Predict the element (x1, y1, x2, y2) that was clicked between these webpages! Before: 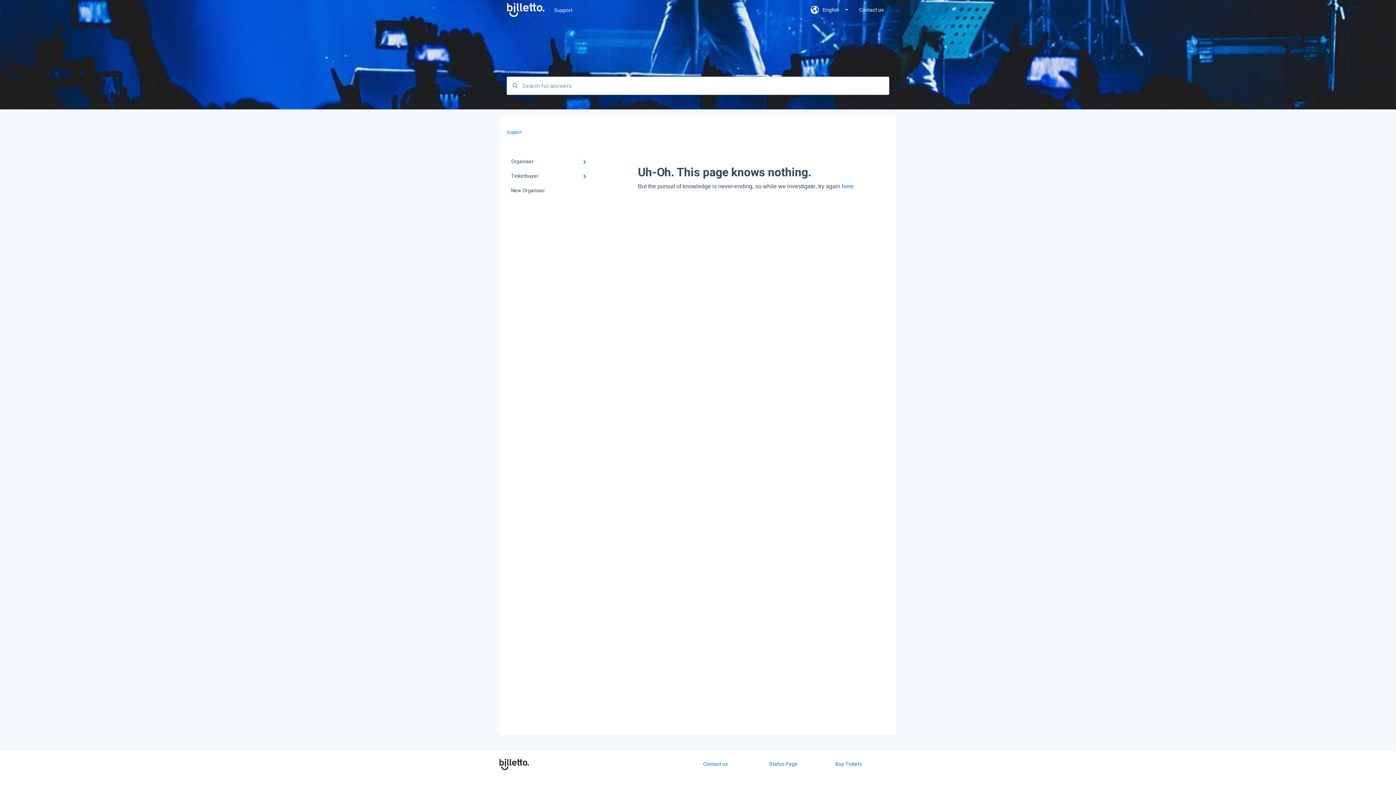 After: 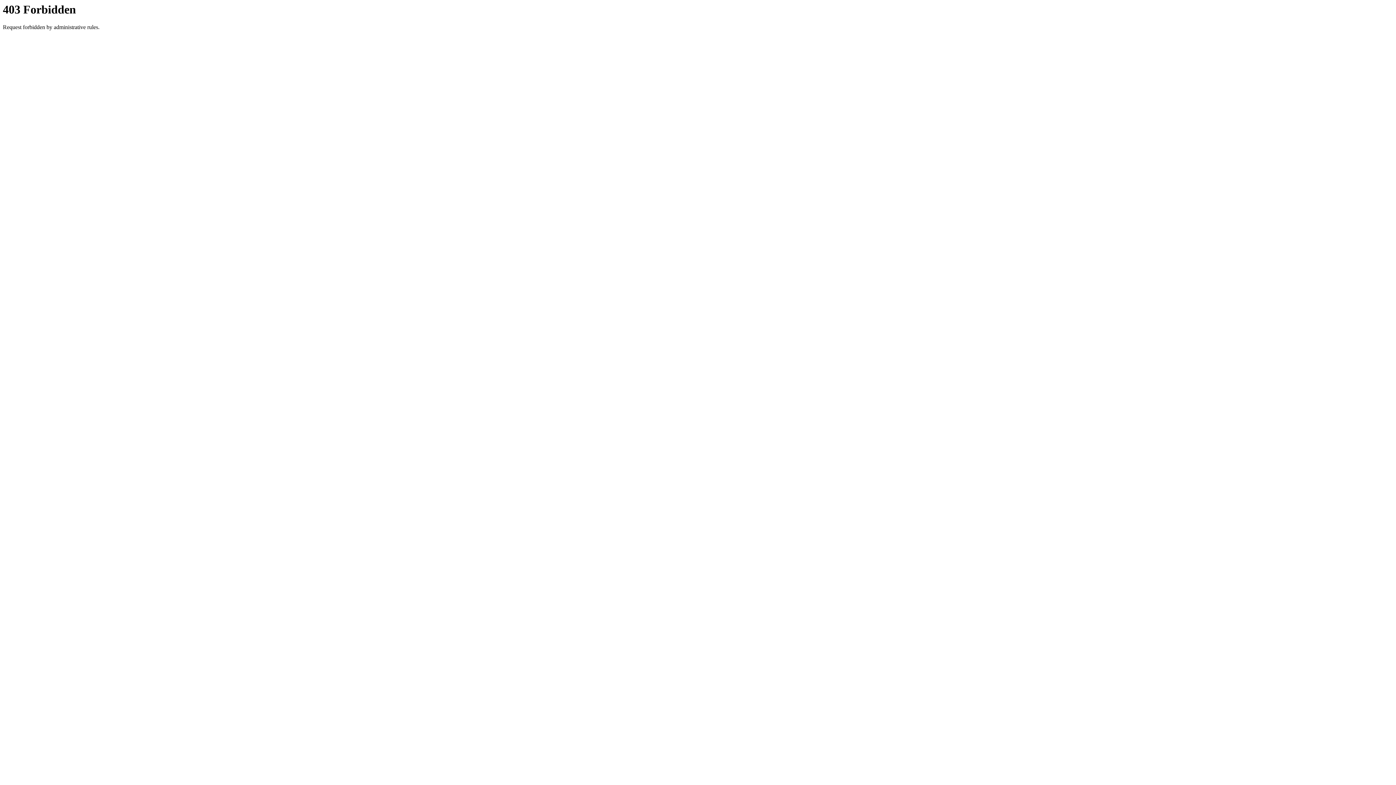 Action: label: New Organiser bbox: (506, 183, 594, 197)